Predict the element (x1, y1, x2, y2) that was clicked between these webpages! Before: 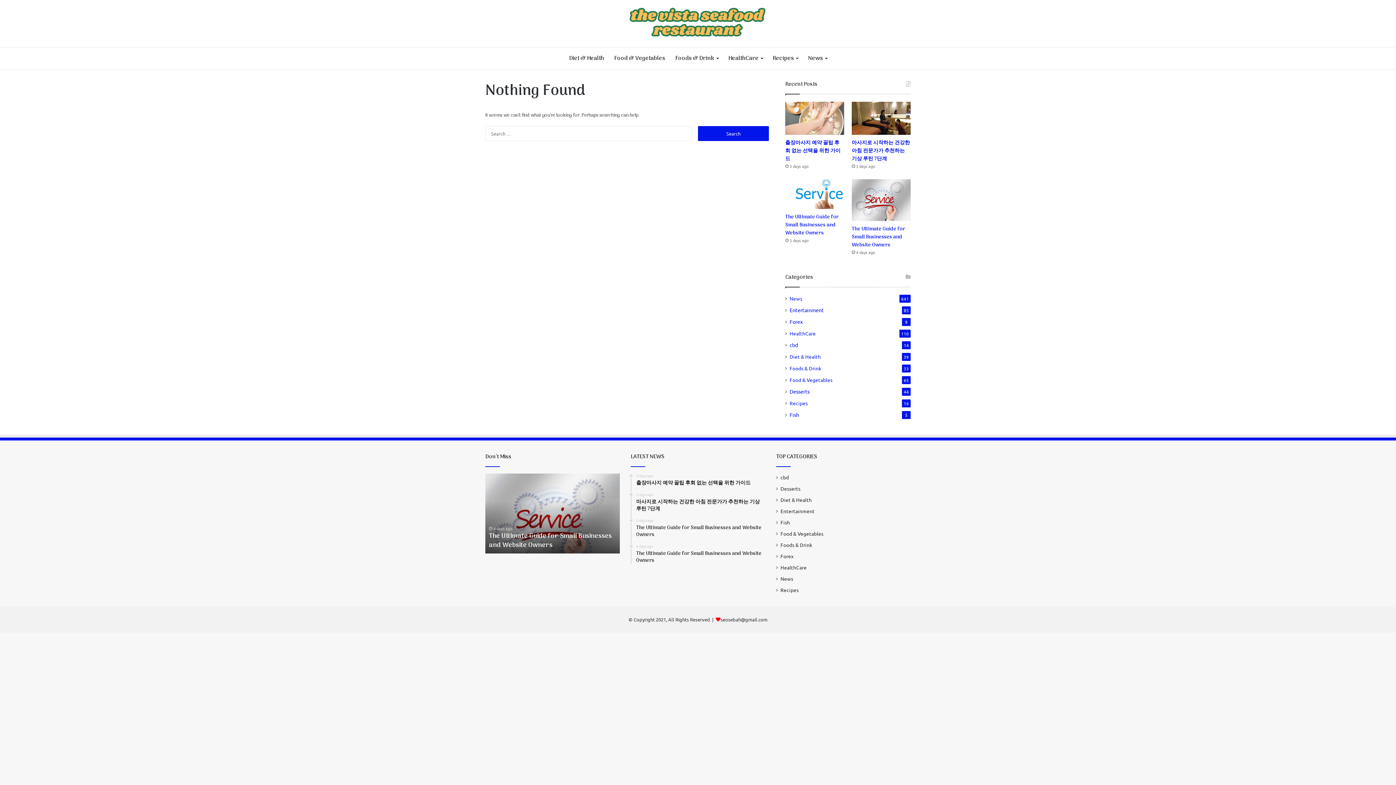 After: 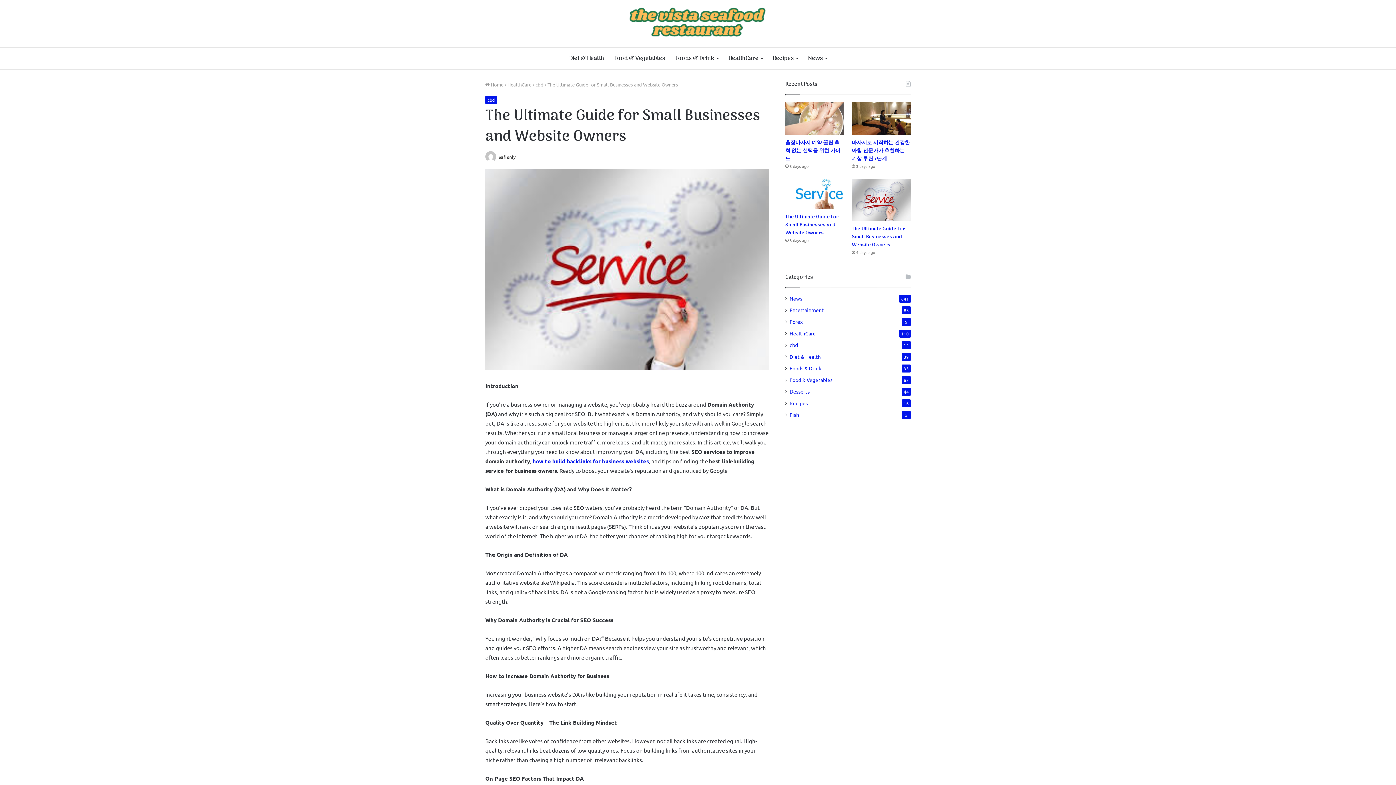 Action: bbox: (851, 179, 910, 221) label: The Ultimate Guide for Small Businesses and Website Owners